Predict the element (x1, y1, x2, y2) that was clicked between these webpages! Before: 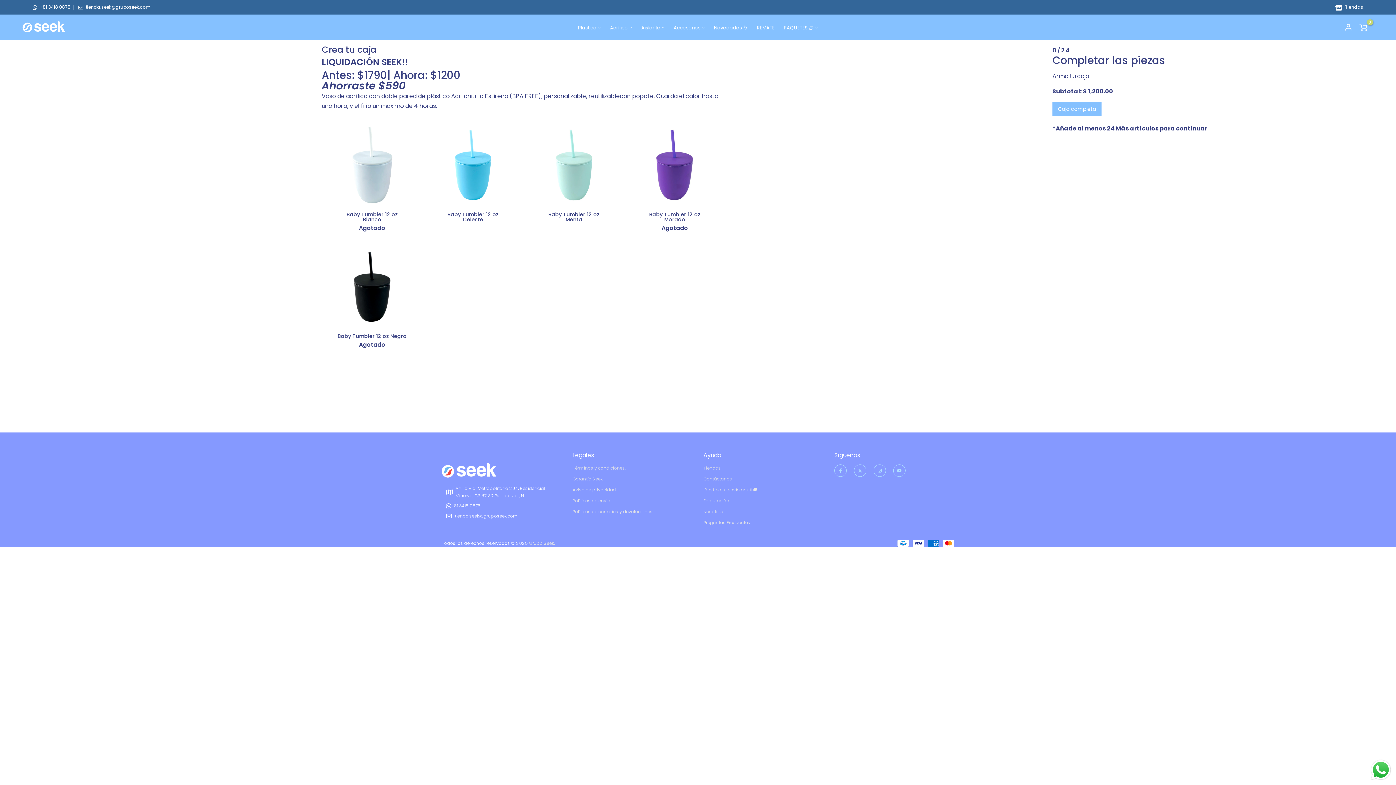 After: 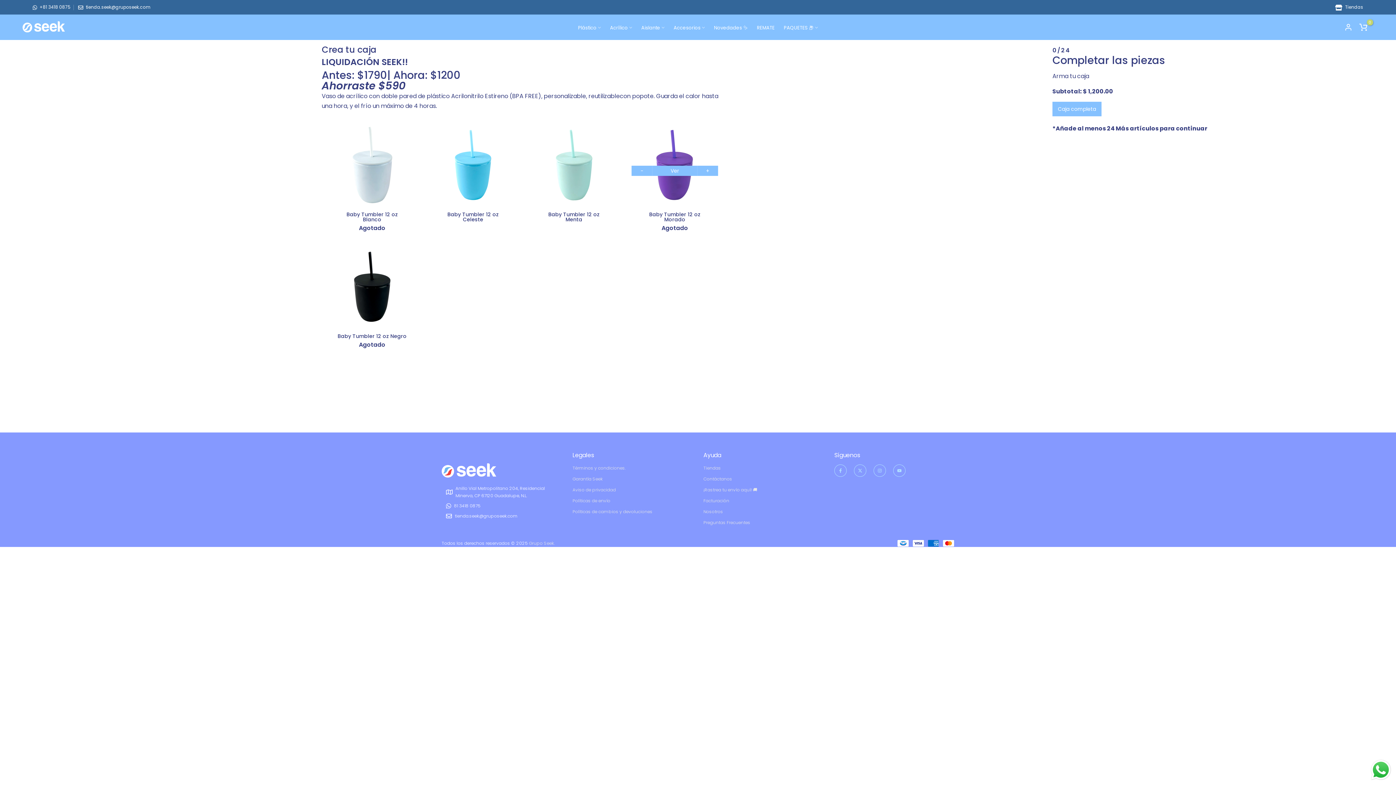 Action: label: − bbox: (631, 165, 652, 176)